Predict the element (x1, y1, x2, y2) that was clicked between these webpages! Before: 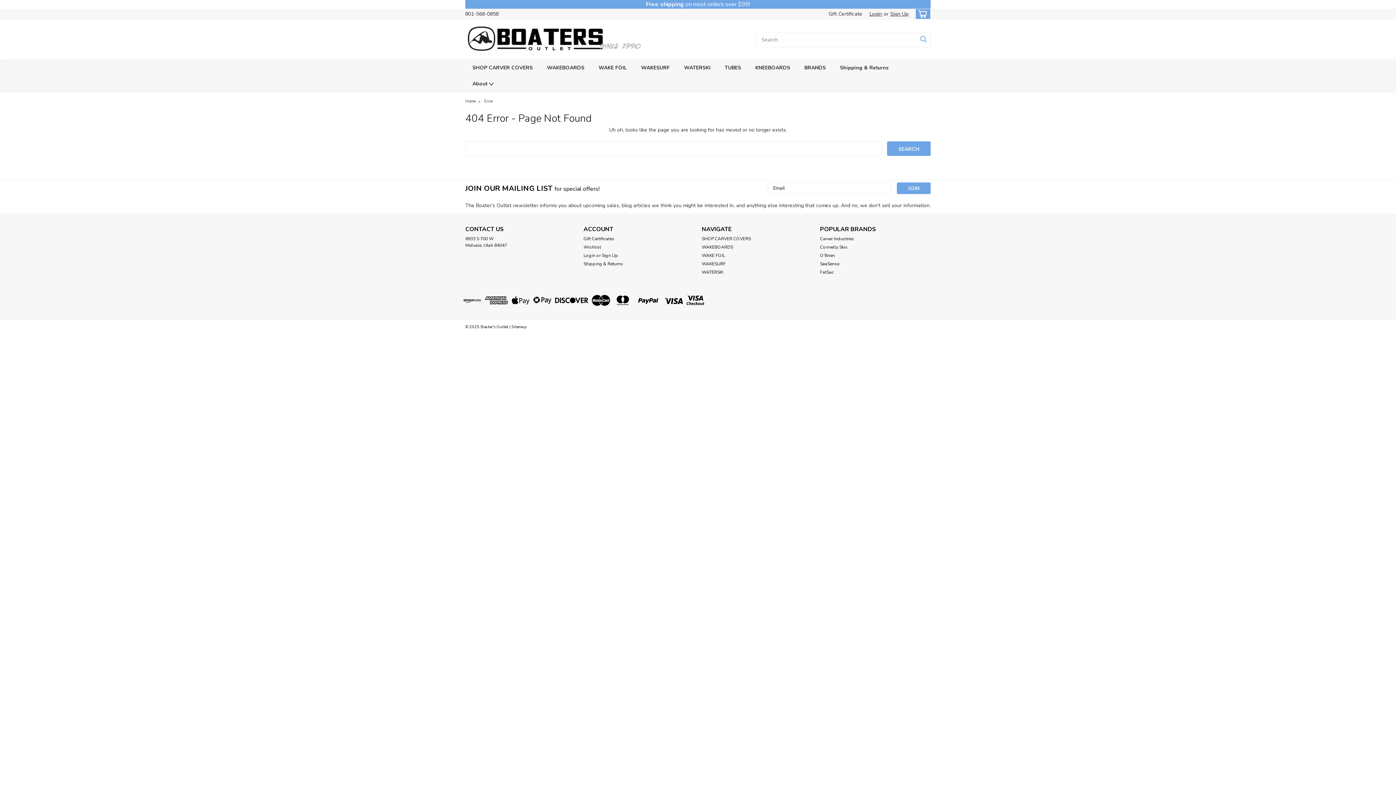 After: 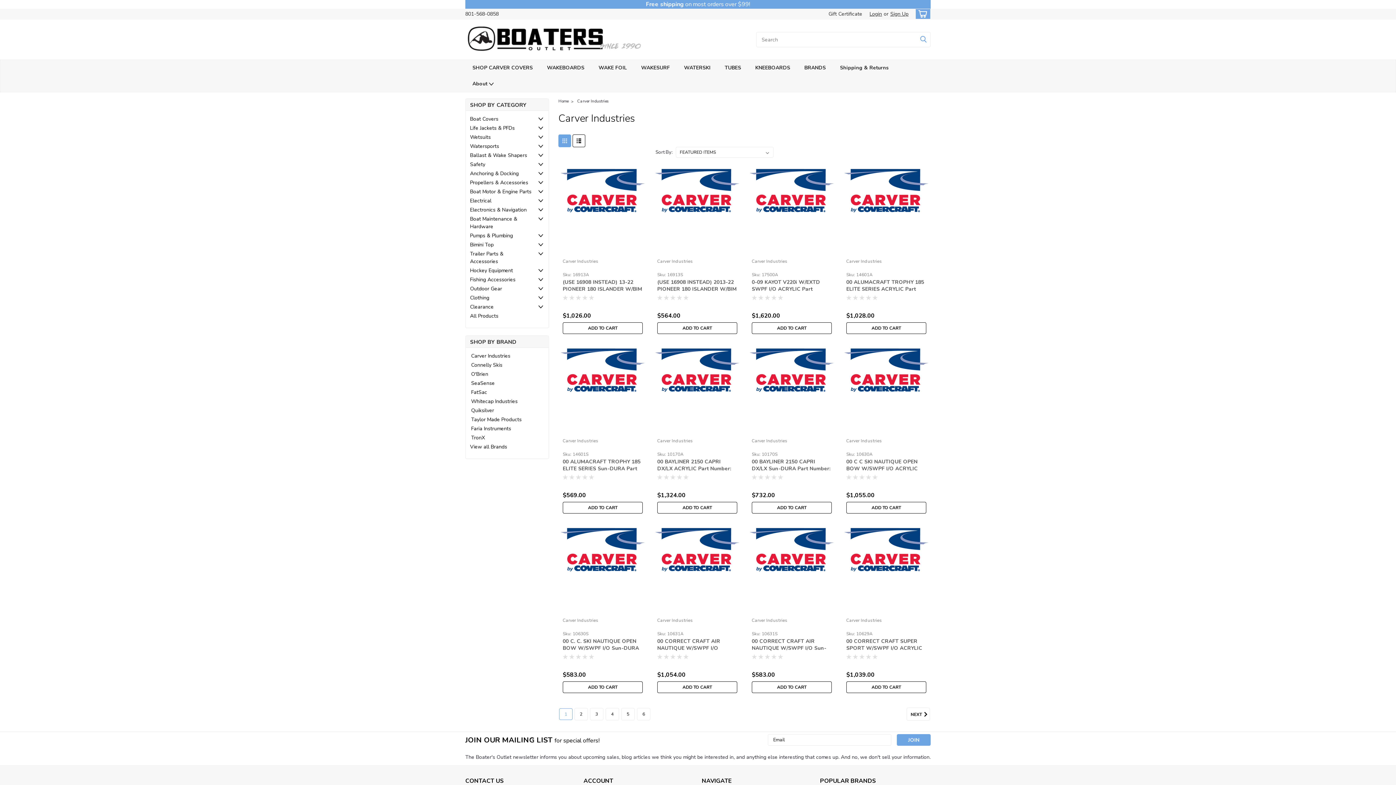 Action: label: Carver Industries bbox: (820, 235, 854, 242)